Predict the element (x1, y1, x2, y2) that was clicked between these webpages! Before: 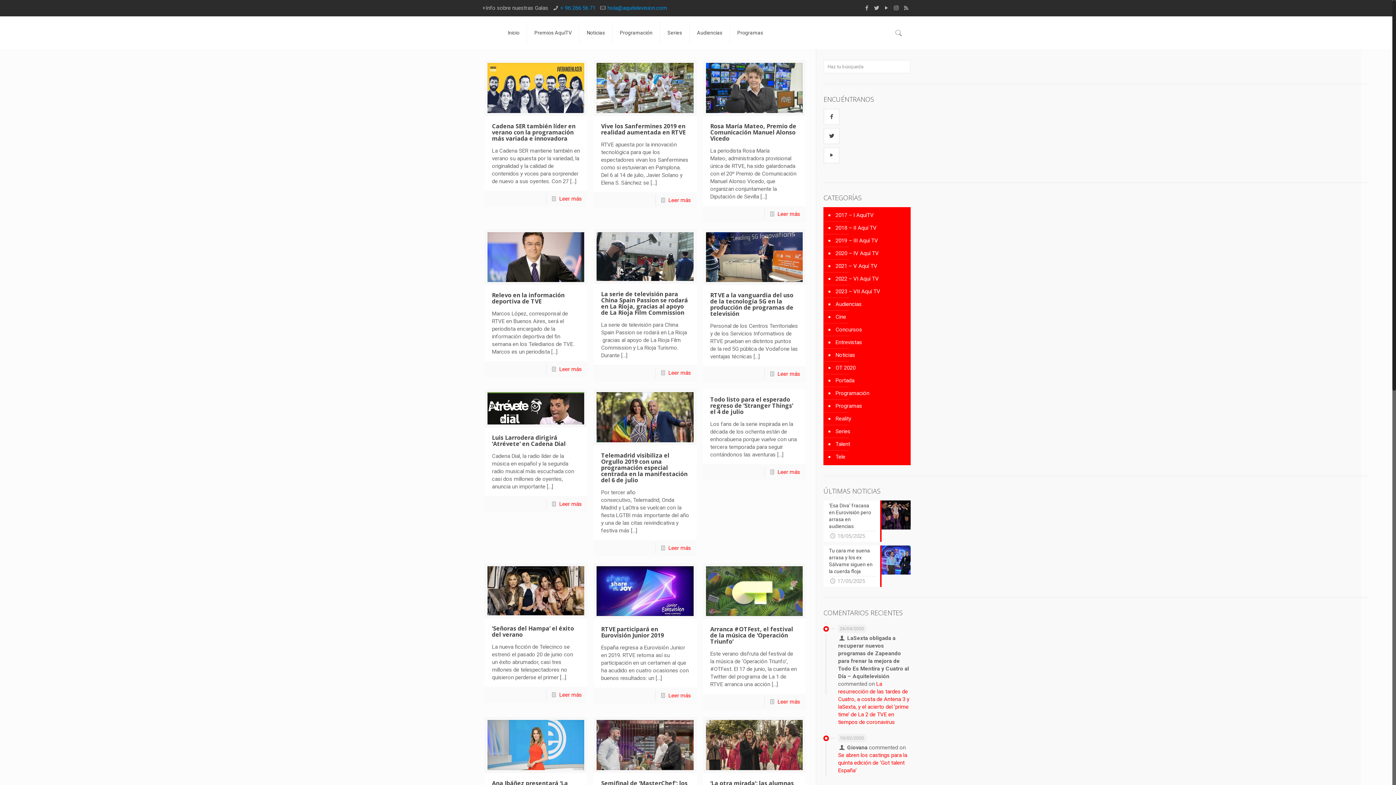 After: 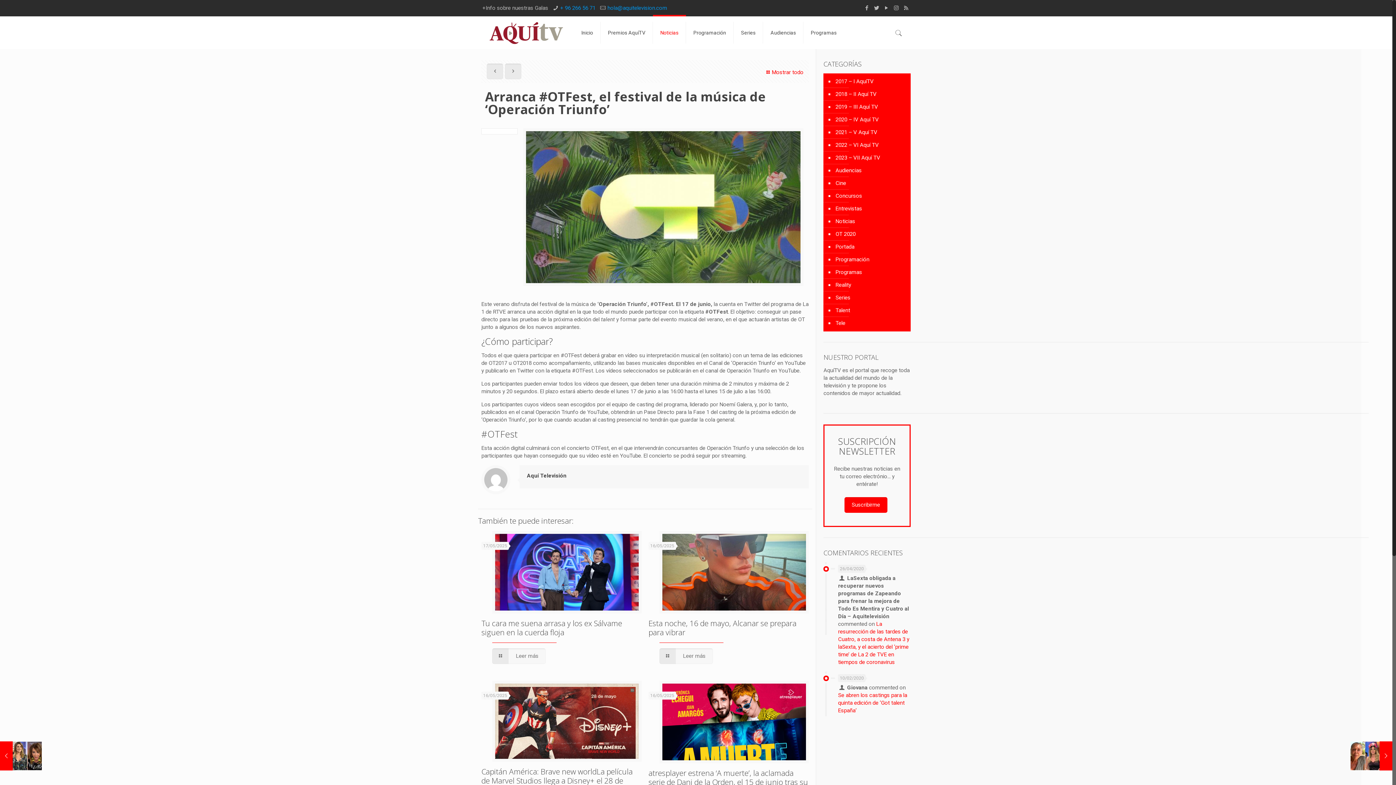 Action: bbox: (706, 566, 802, 616)